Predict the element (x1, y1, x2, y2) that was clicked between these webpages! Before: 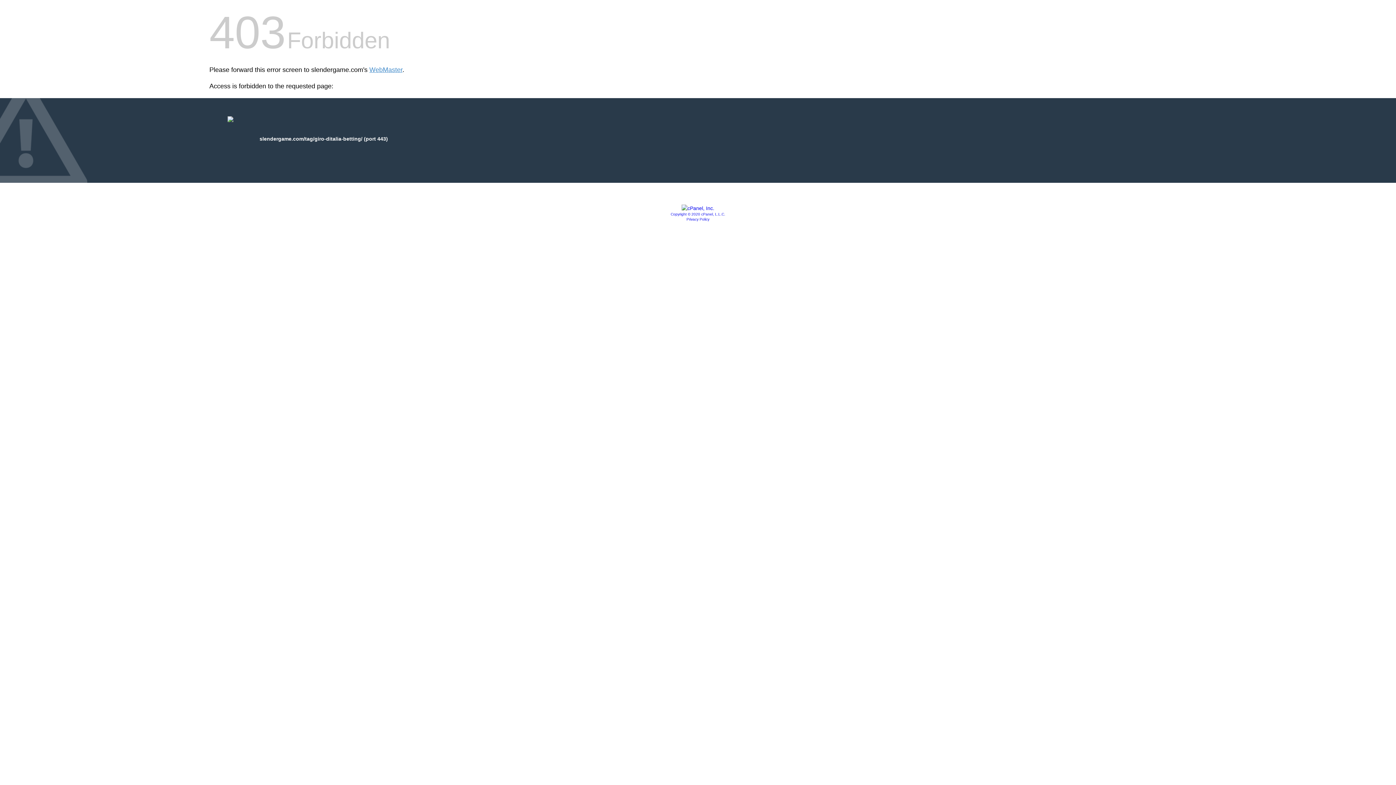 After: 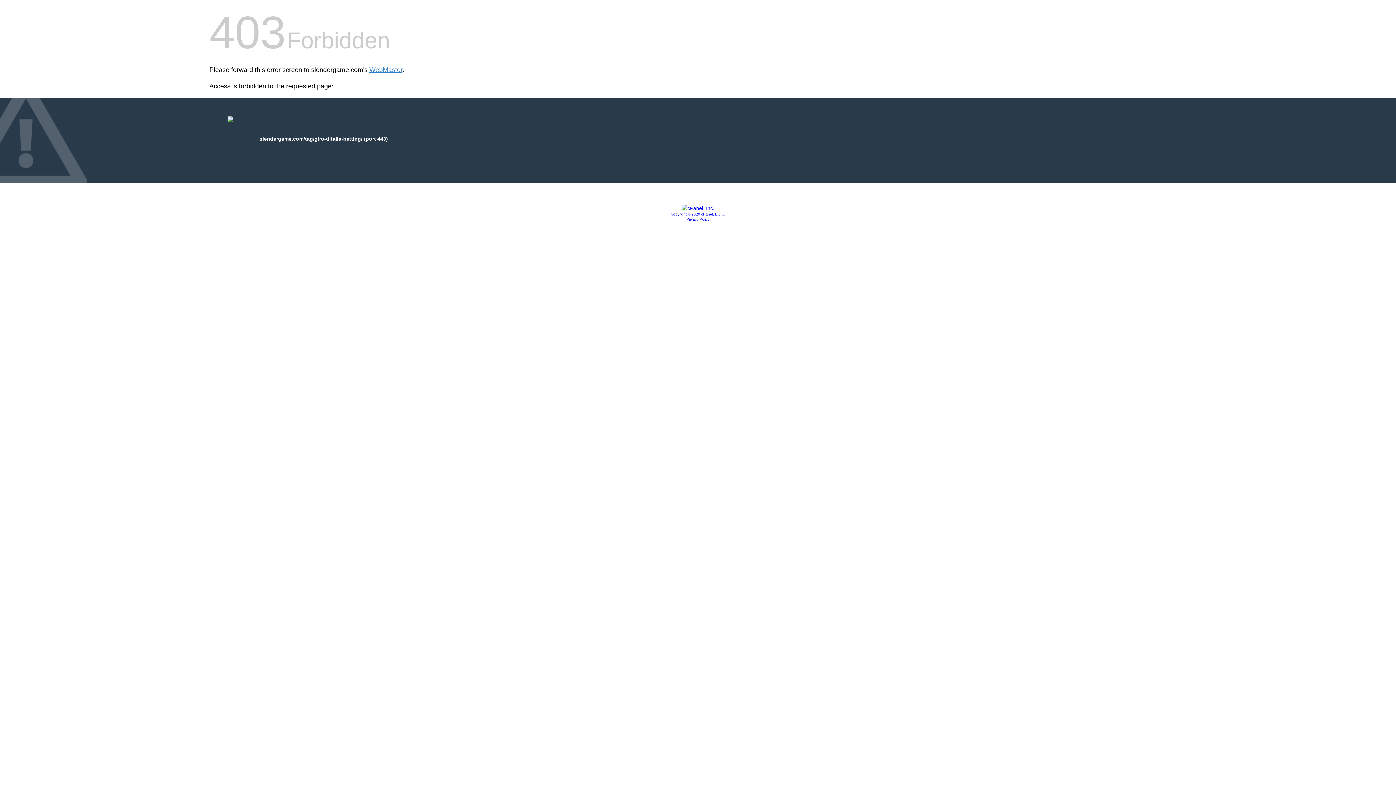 Action: bbox: (681, 205, 714, 211)